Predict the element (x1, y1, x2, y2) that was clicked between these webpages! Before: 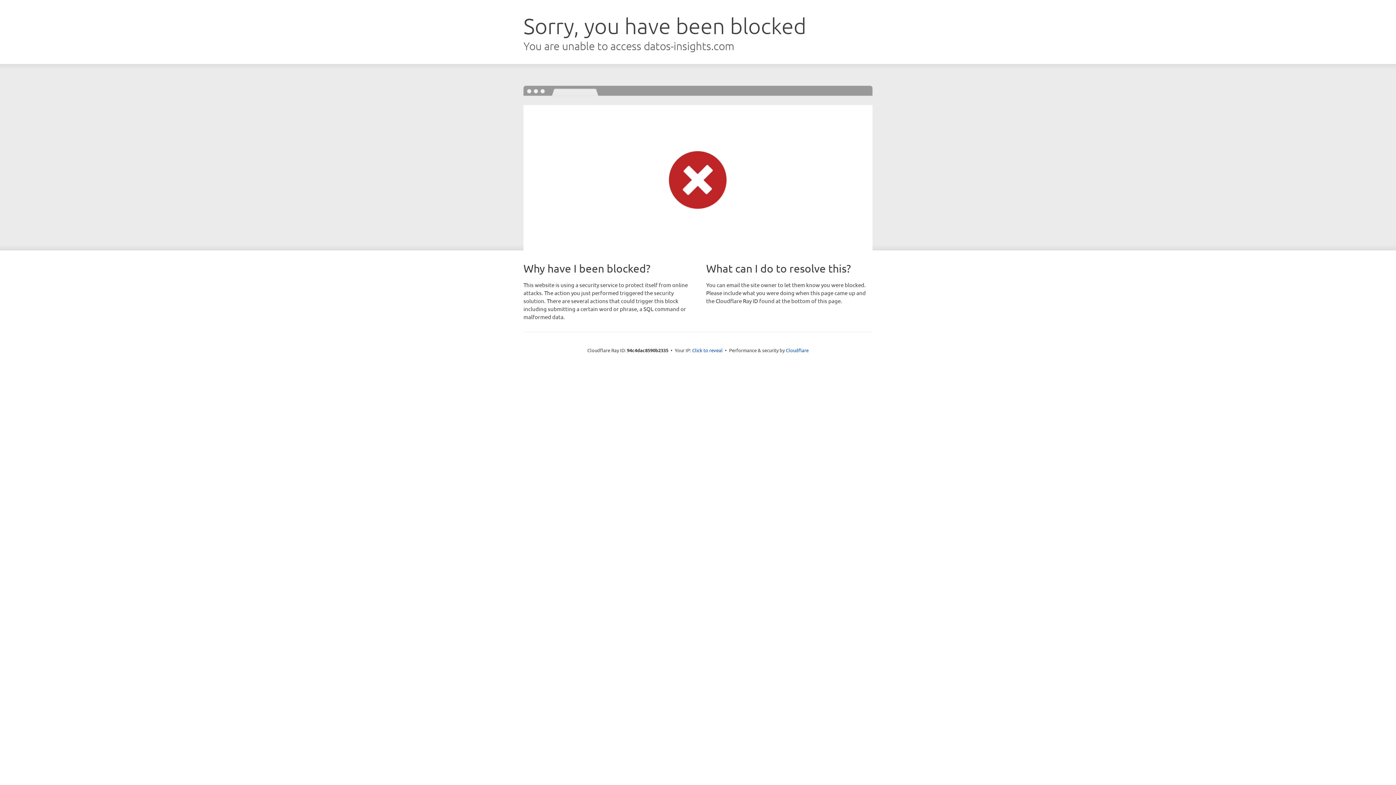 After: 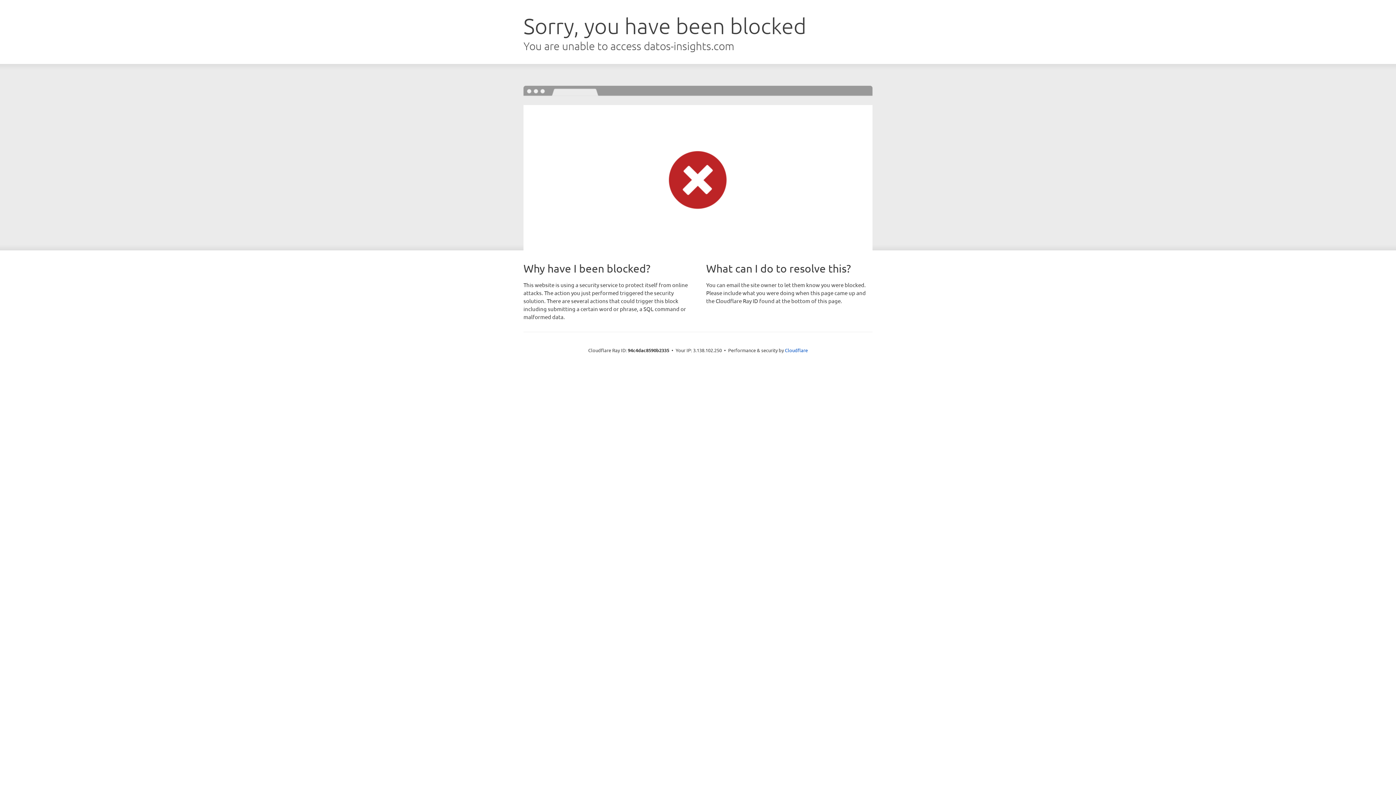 Action: bbox: (692, 346, 722, 353) label: Click to reveal